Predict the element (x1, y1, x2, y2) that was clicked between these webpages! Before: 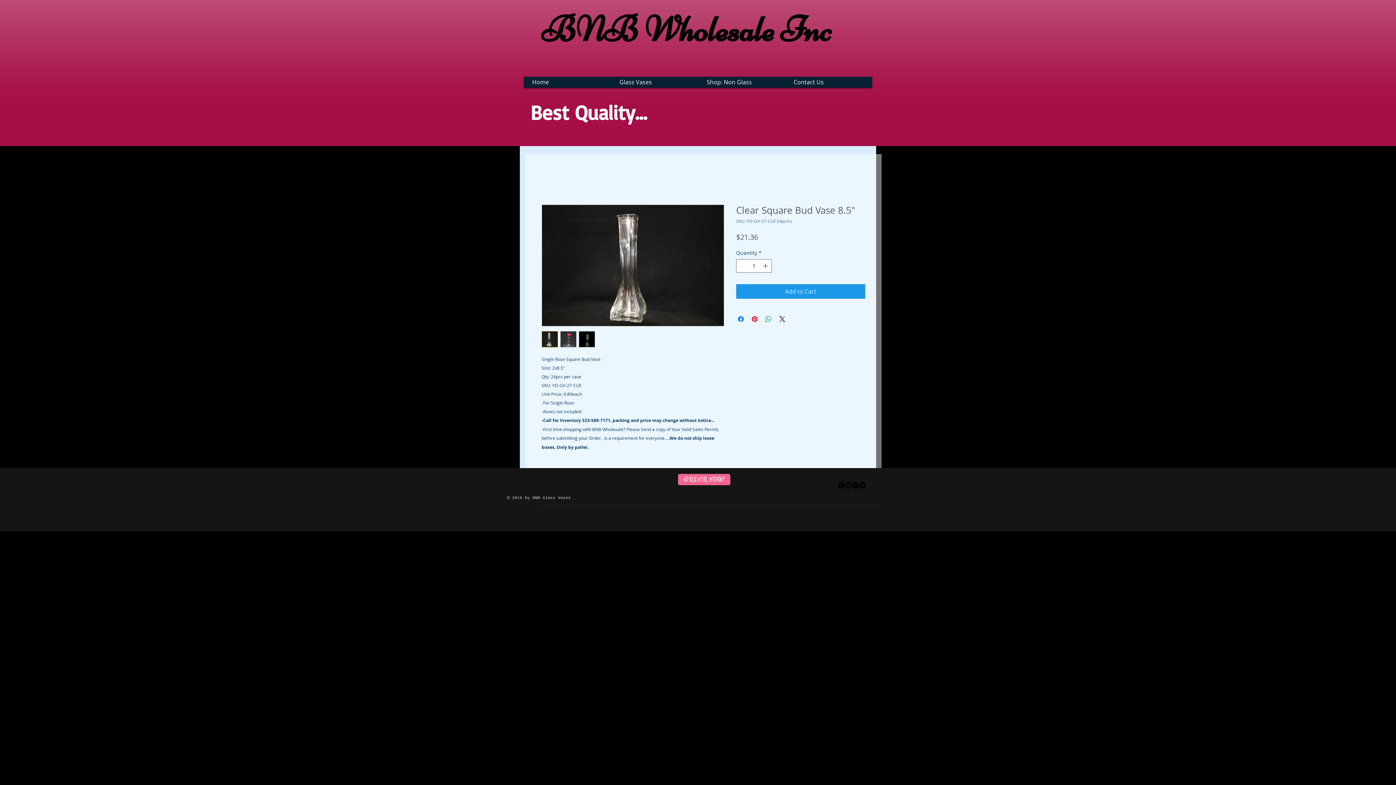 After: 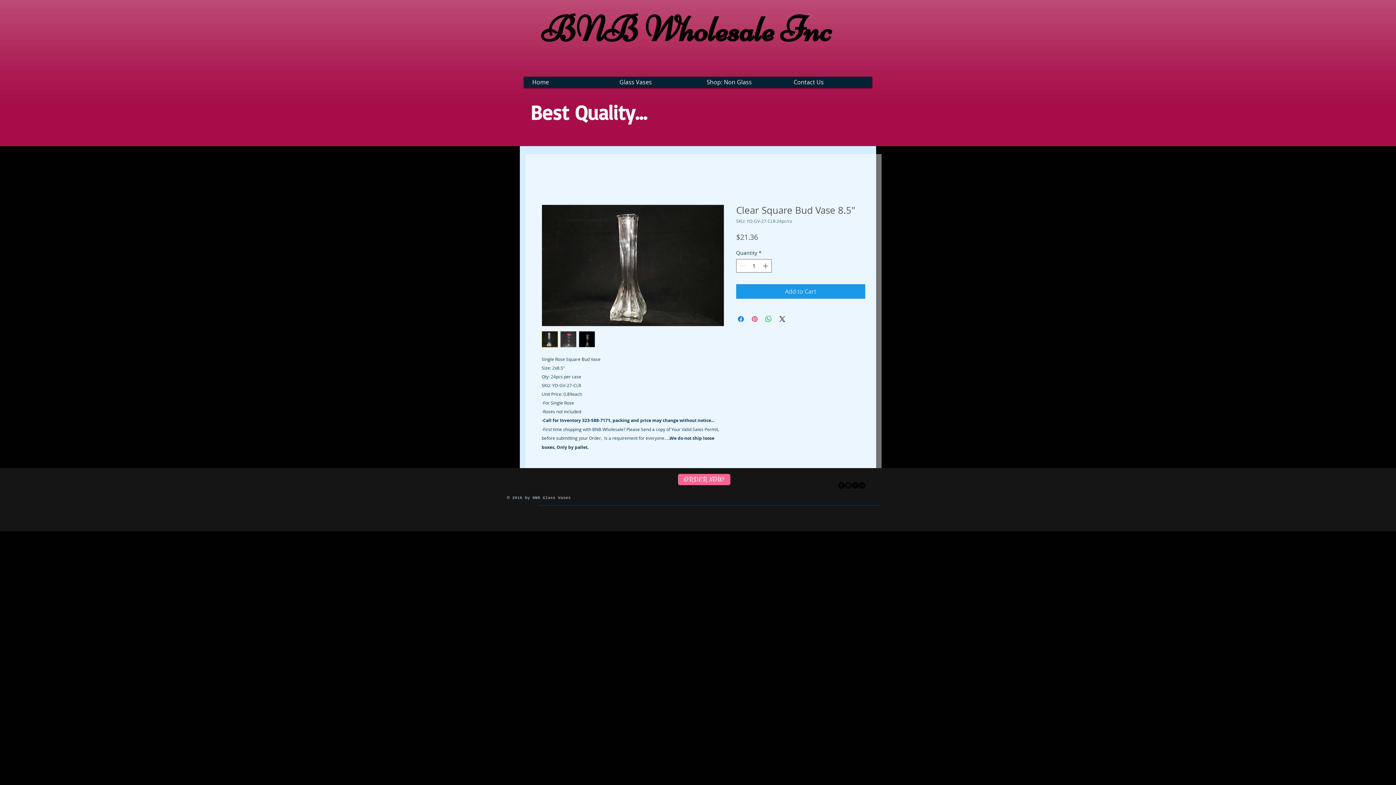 Action: bbox: (750, 314, 759, 323) label: Pin on Pinterest